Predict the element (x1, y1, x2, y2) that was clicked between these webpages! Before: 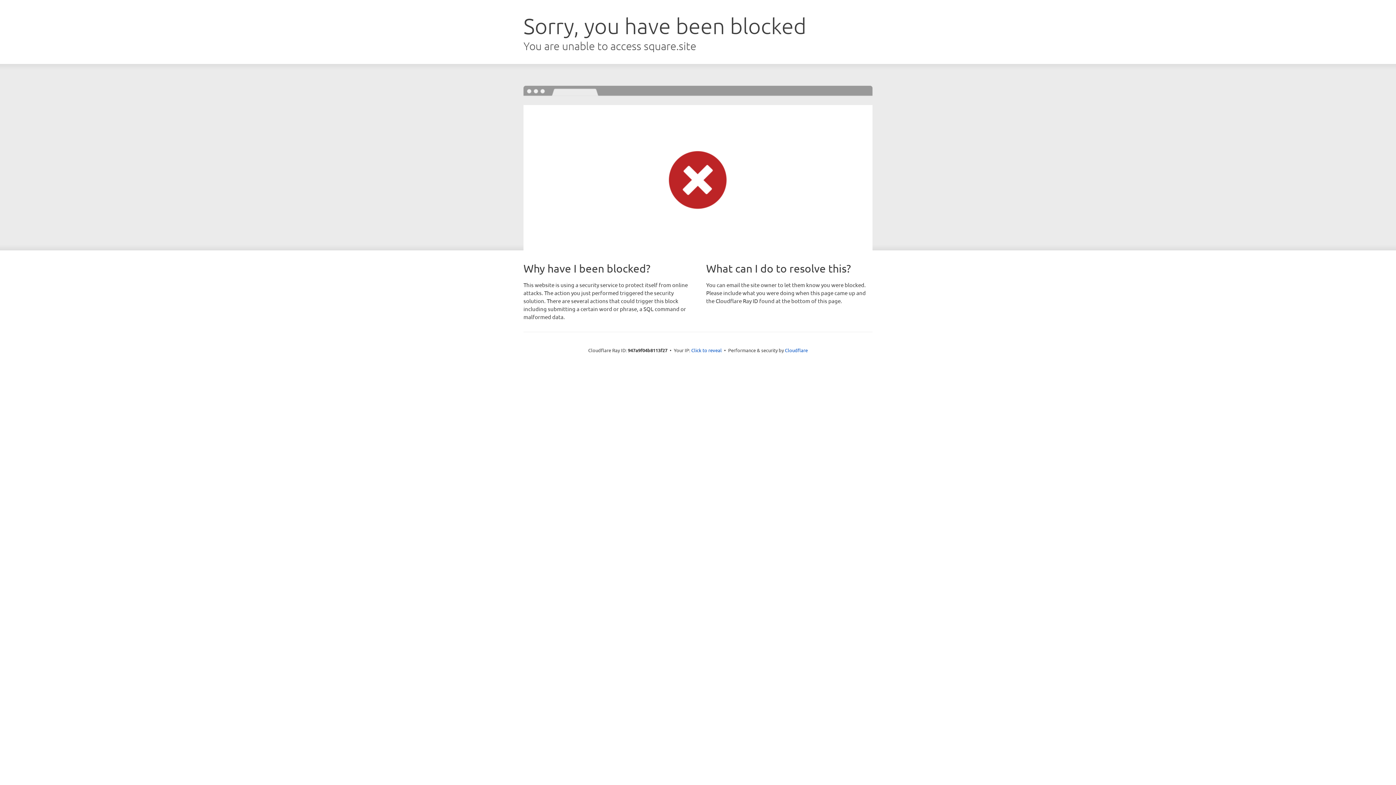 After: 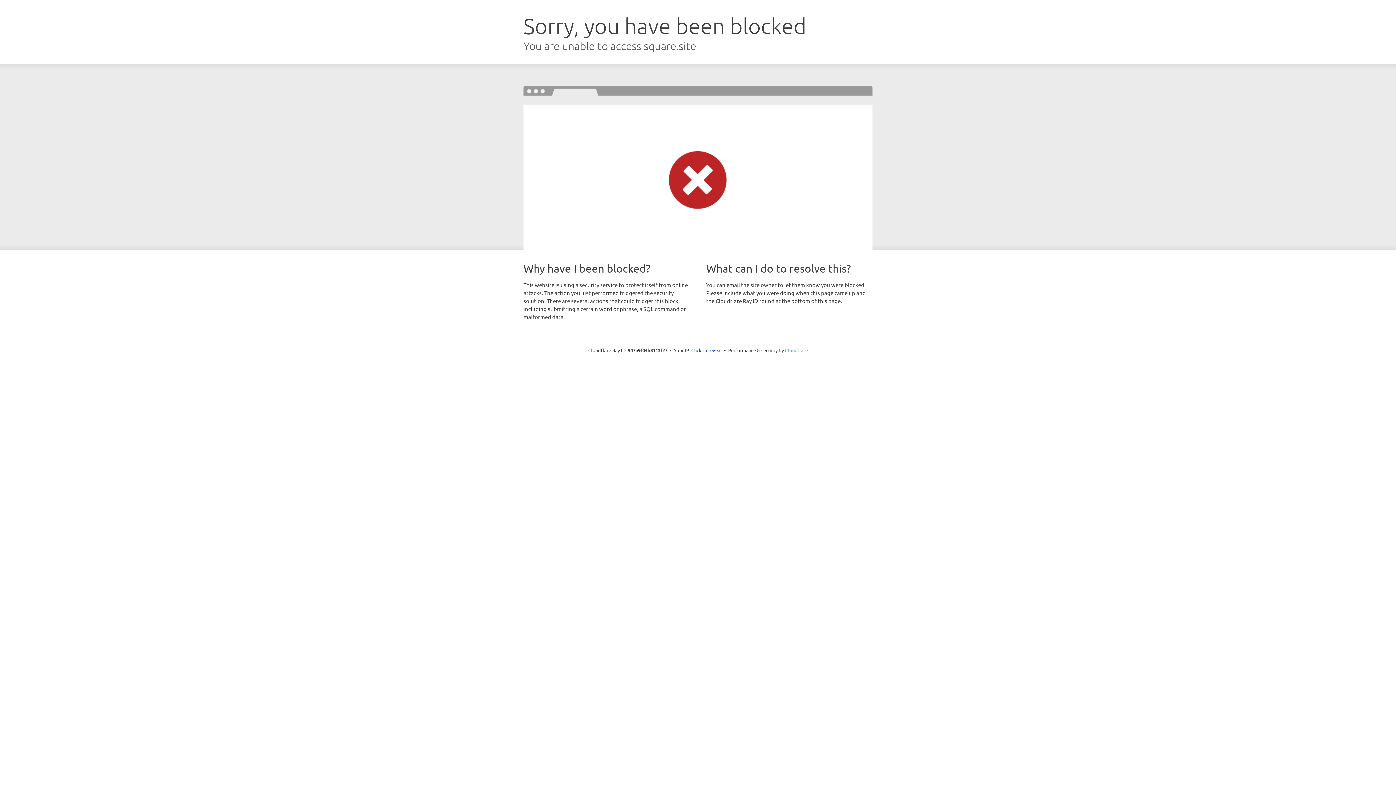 Action: bbox: (785, 347, 808, 353) label: Cloudflare